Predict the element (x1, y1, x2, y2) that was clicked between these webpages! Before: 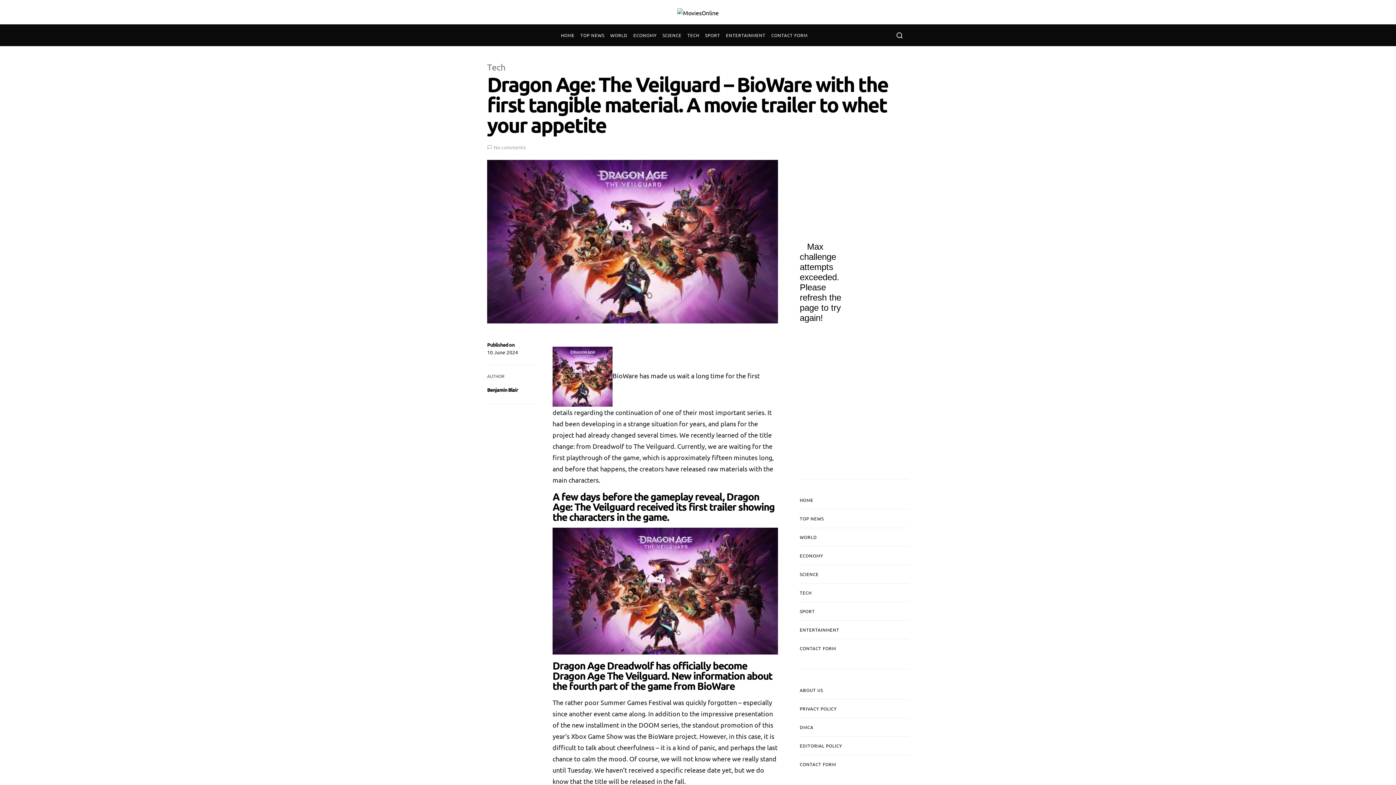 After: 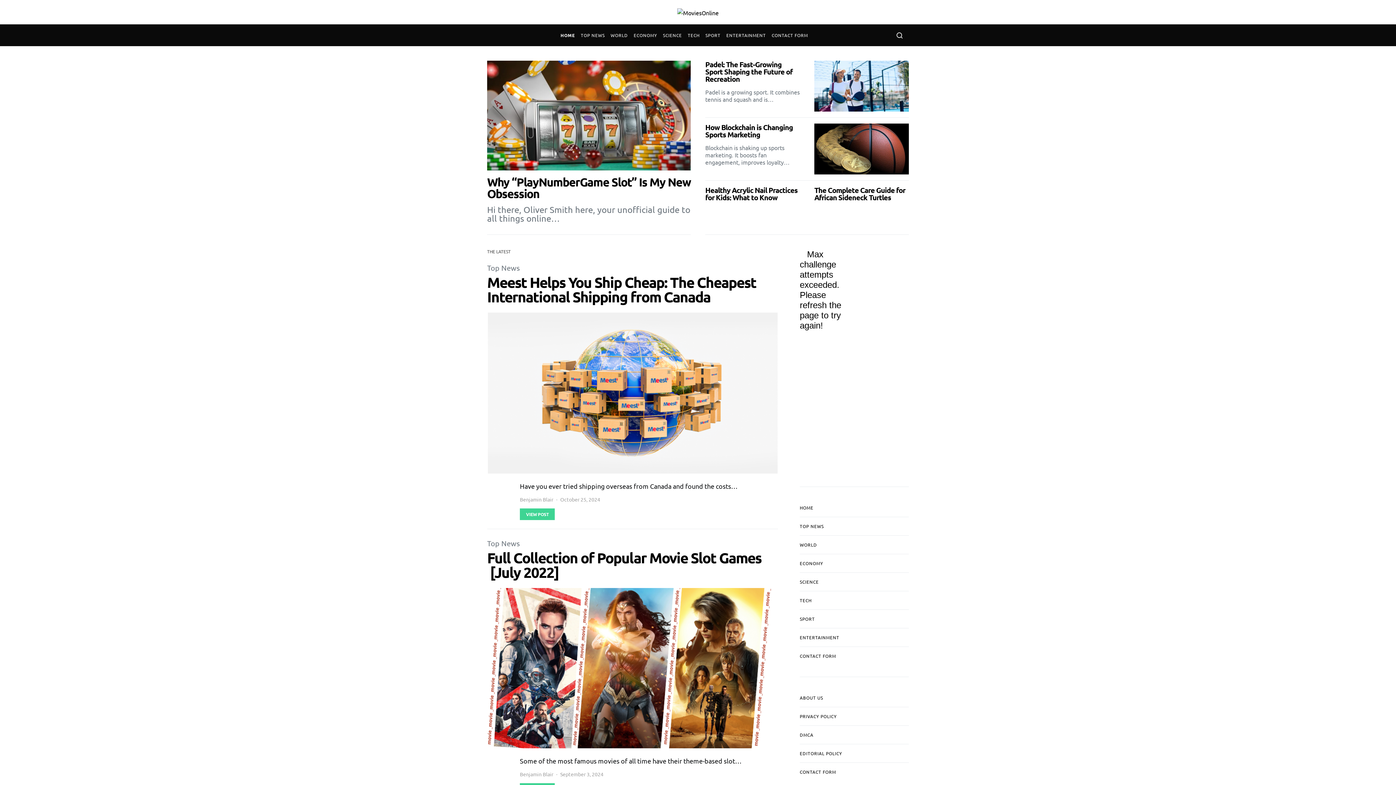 Action: label: TOP NEWS bbox: (577, 24, 607, 46)